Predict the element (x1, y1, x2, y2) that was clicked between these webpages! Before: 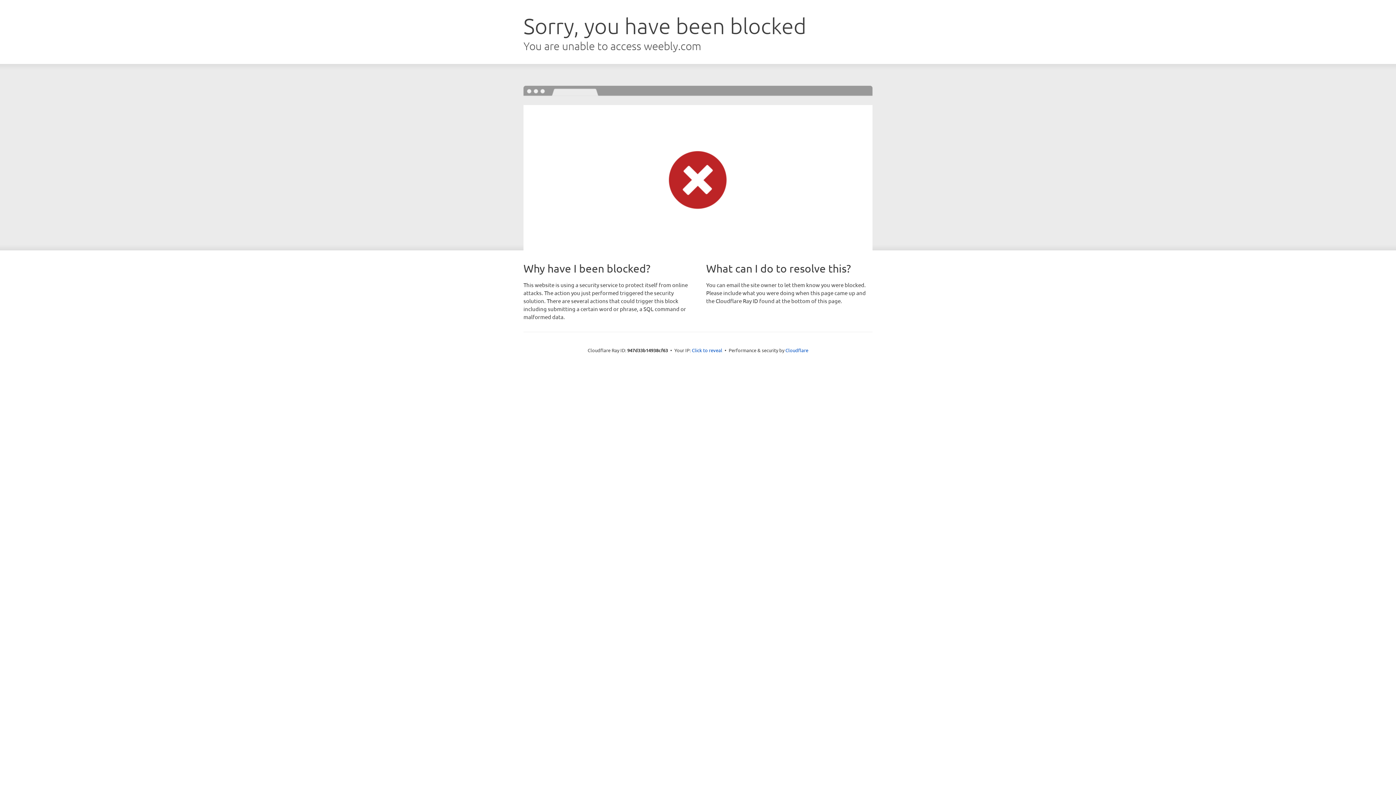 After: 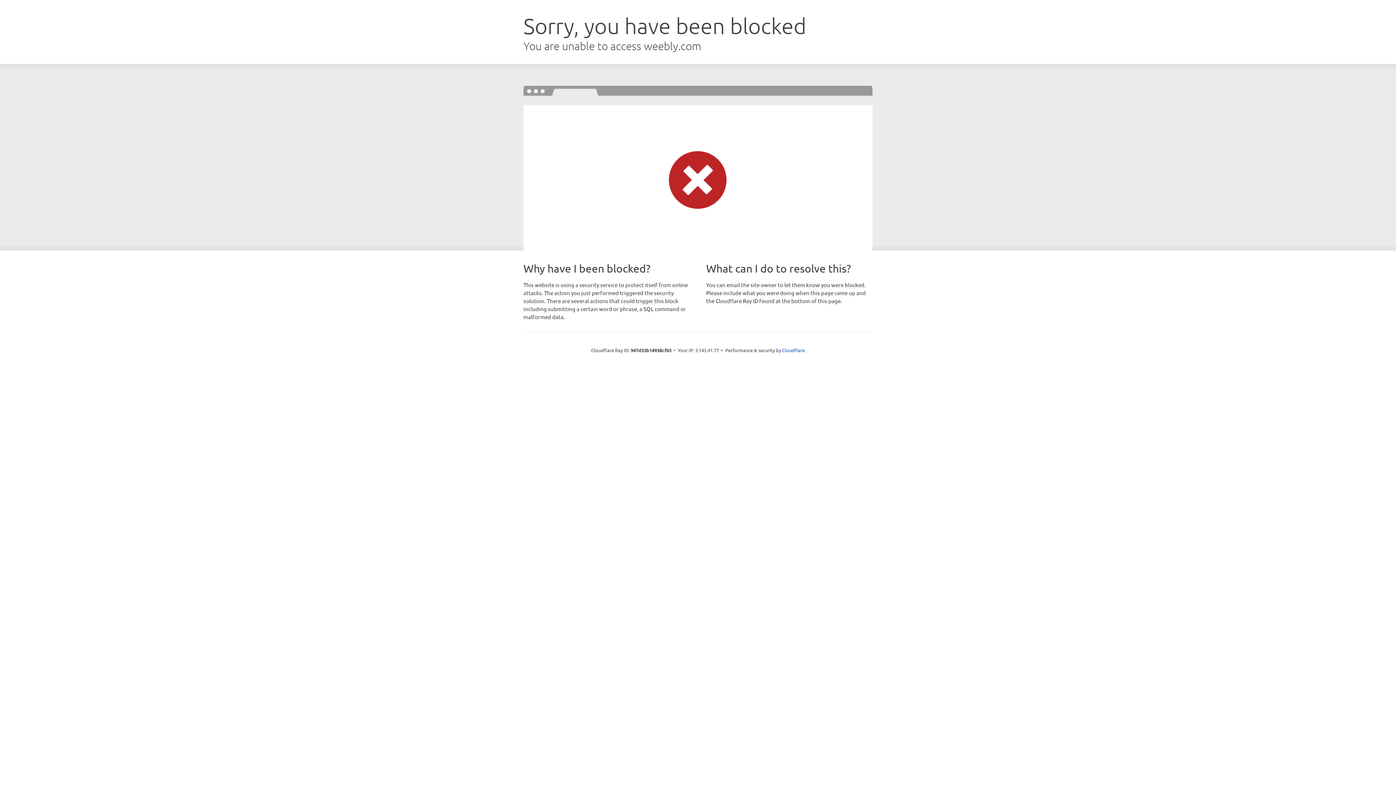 Action: bbox: (692, 346, 722, 353) label: Click to reveal